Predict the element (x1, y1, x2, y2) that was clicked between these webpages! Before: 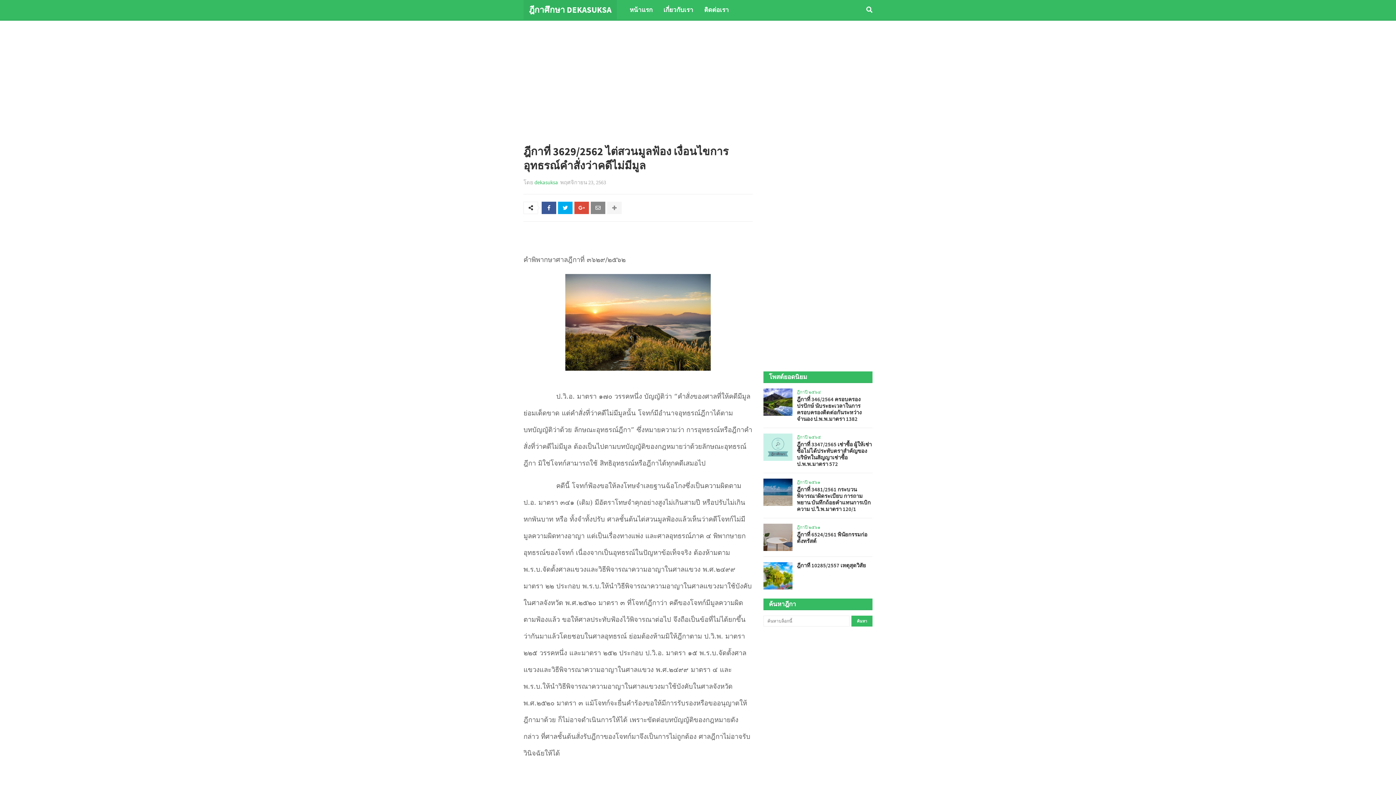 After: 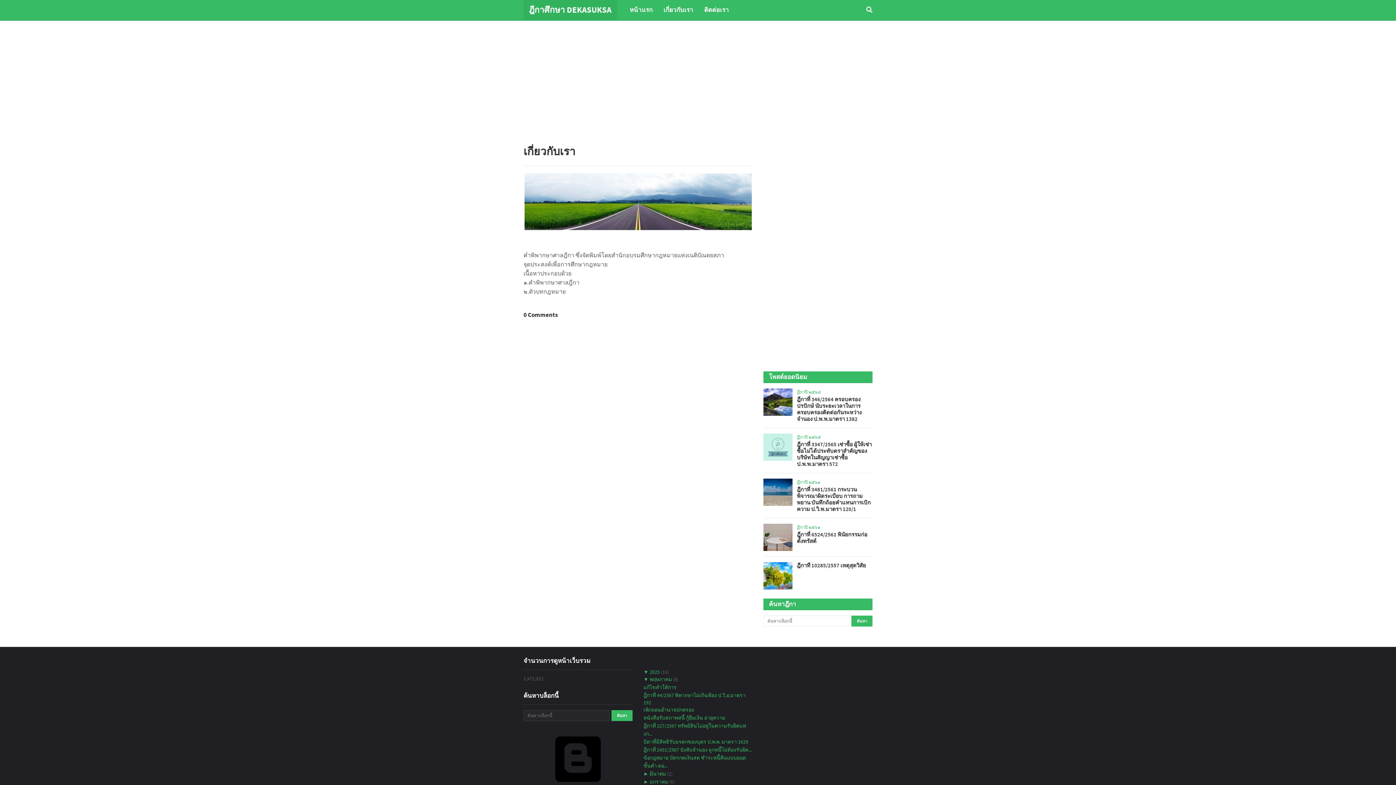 Action: label: เกี่ยวกับเรา bbox: (658, 0, 698, 19)